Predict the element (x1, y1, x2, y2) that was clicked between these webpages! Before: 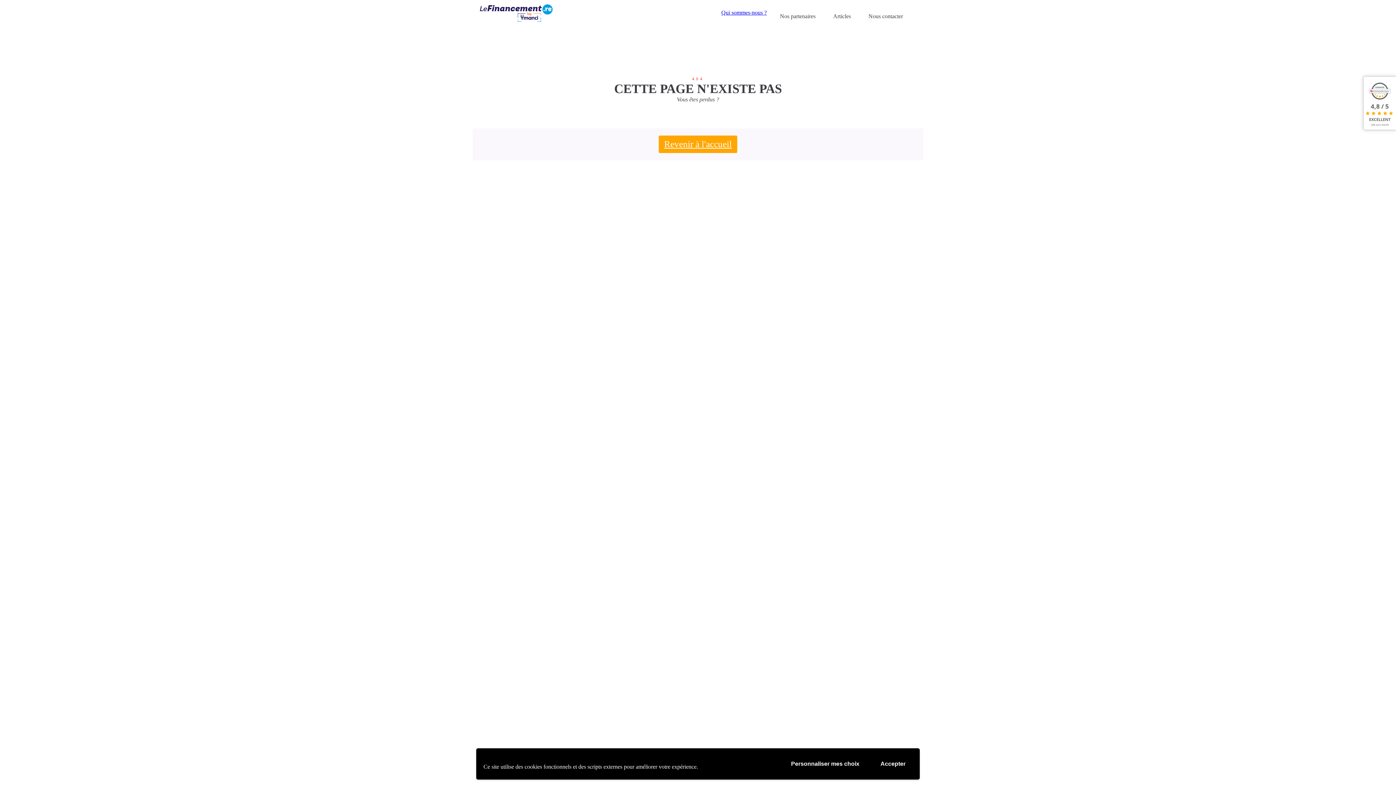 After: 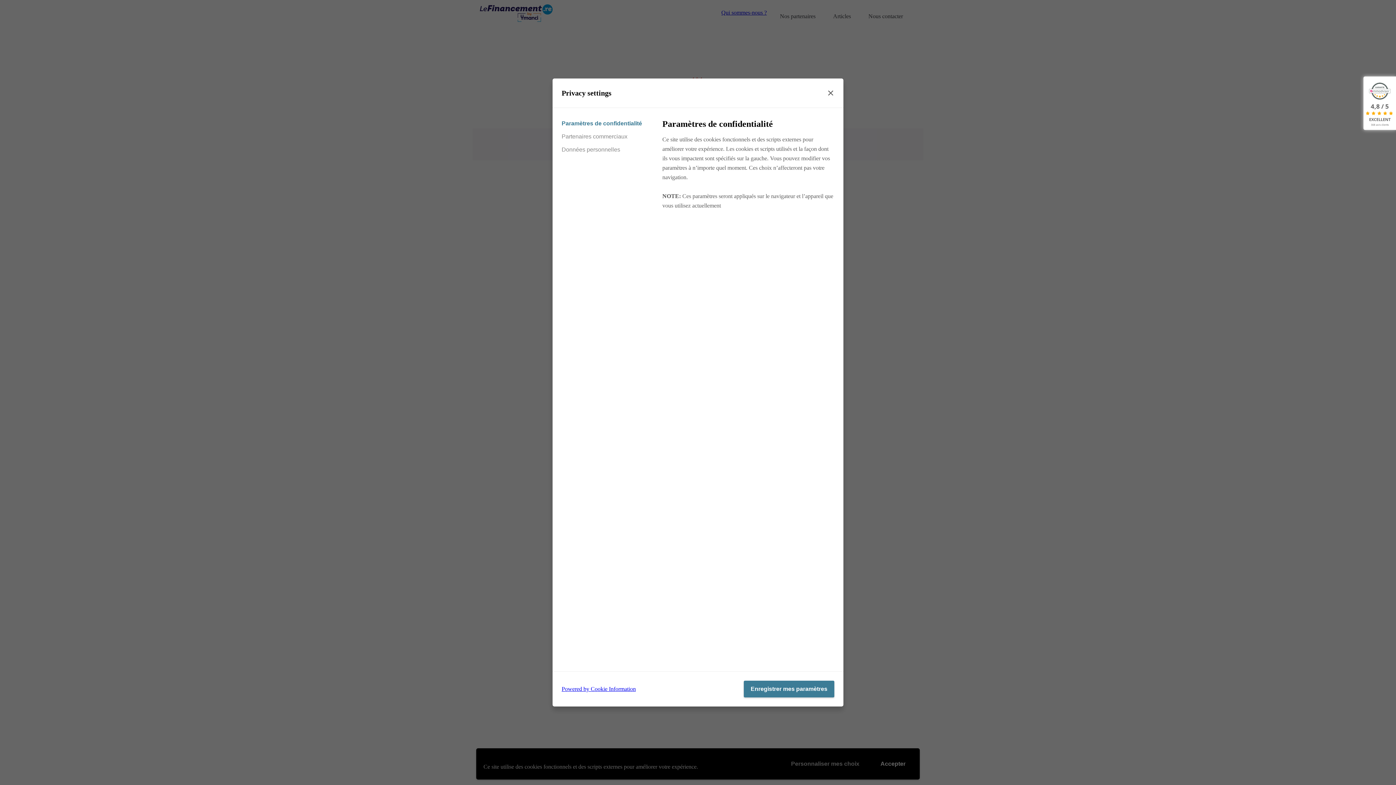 Action: label: Personnaliser mes choix bbox: (784, 756, 866, 772)